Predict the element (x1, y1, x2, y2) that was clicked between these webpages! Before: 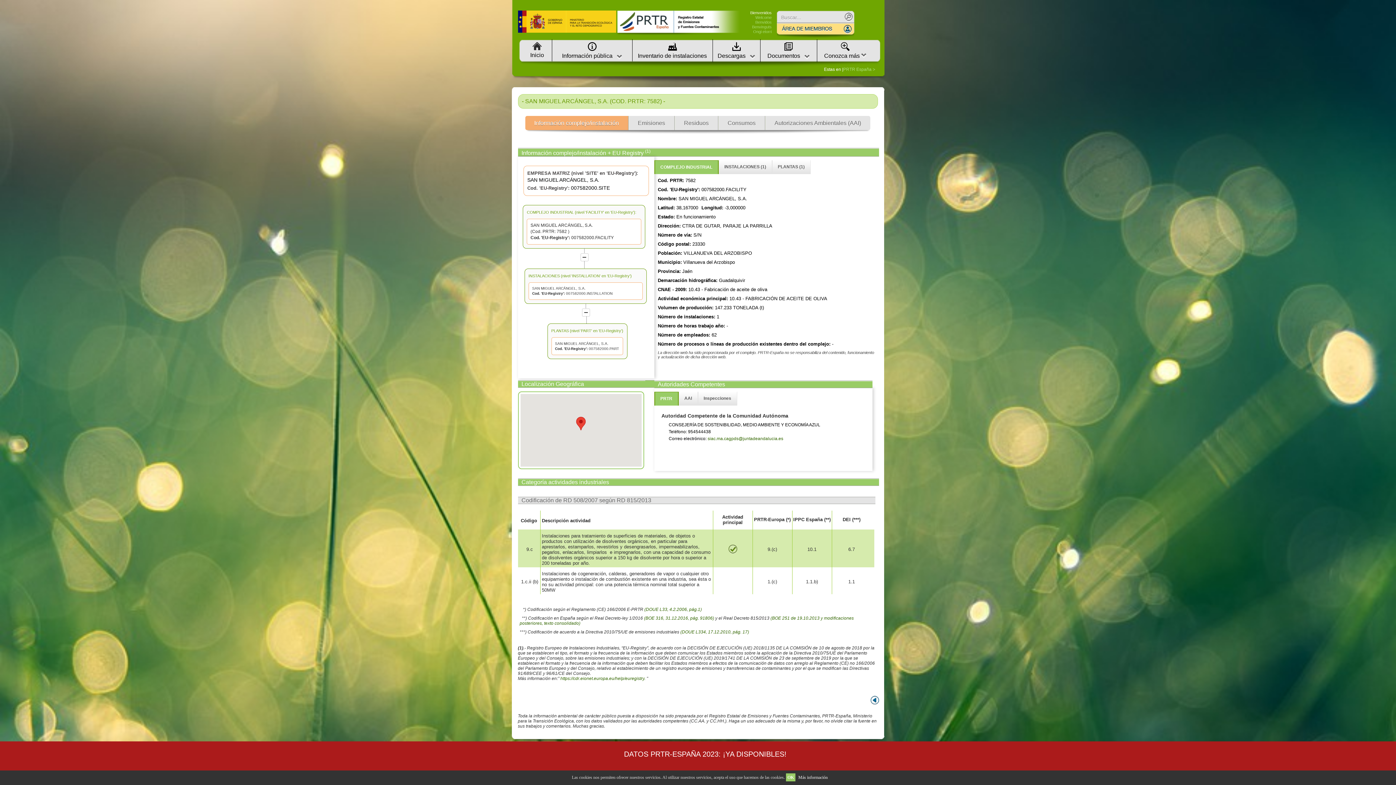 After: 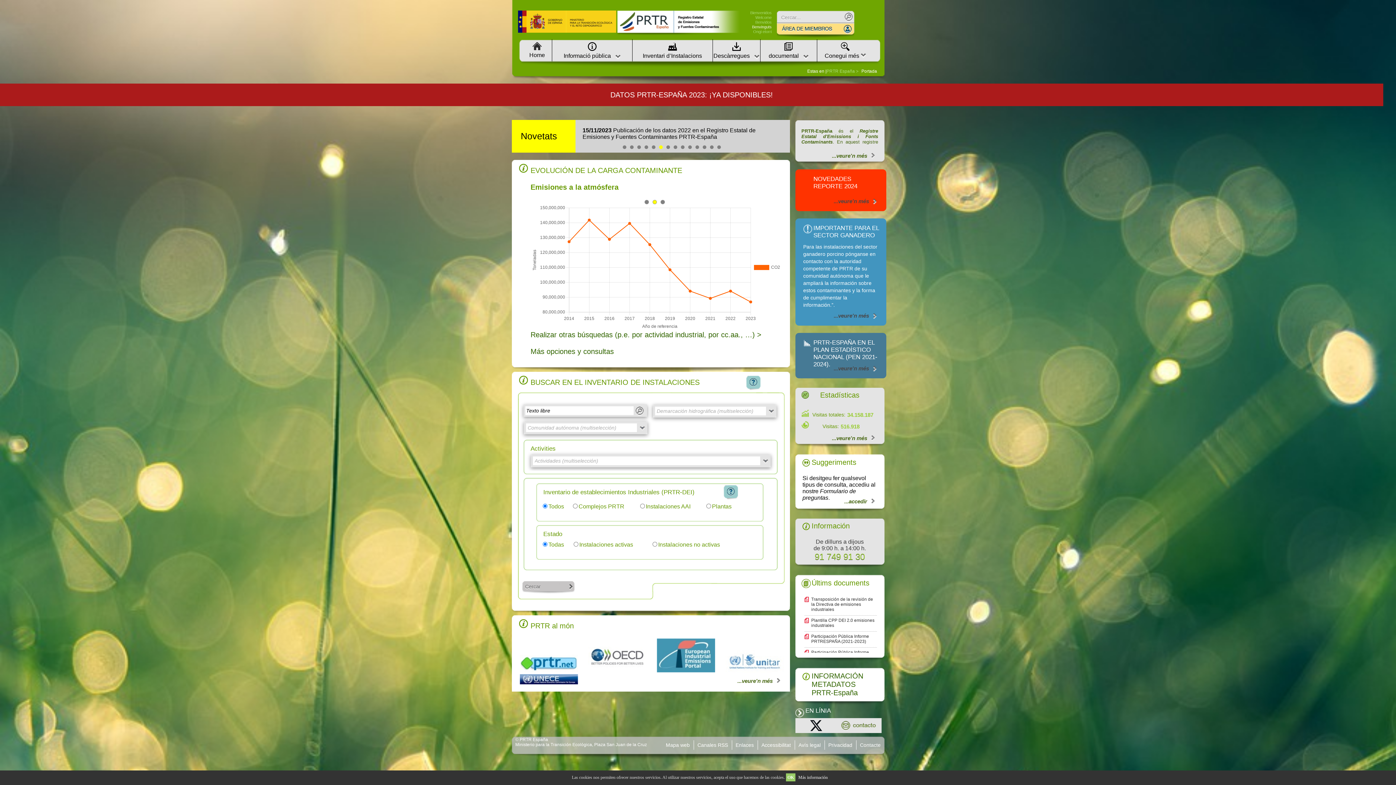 Action: label: Benvinguts bbox: (752, 24, 771, 29)